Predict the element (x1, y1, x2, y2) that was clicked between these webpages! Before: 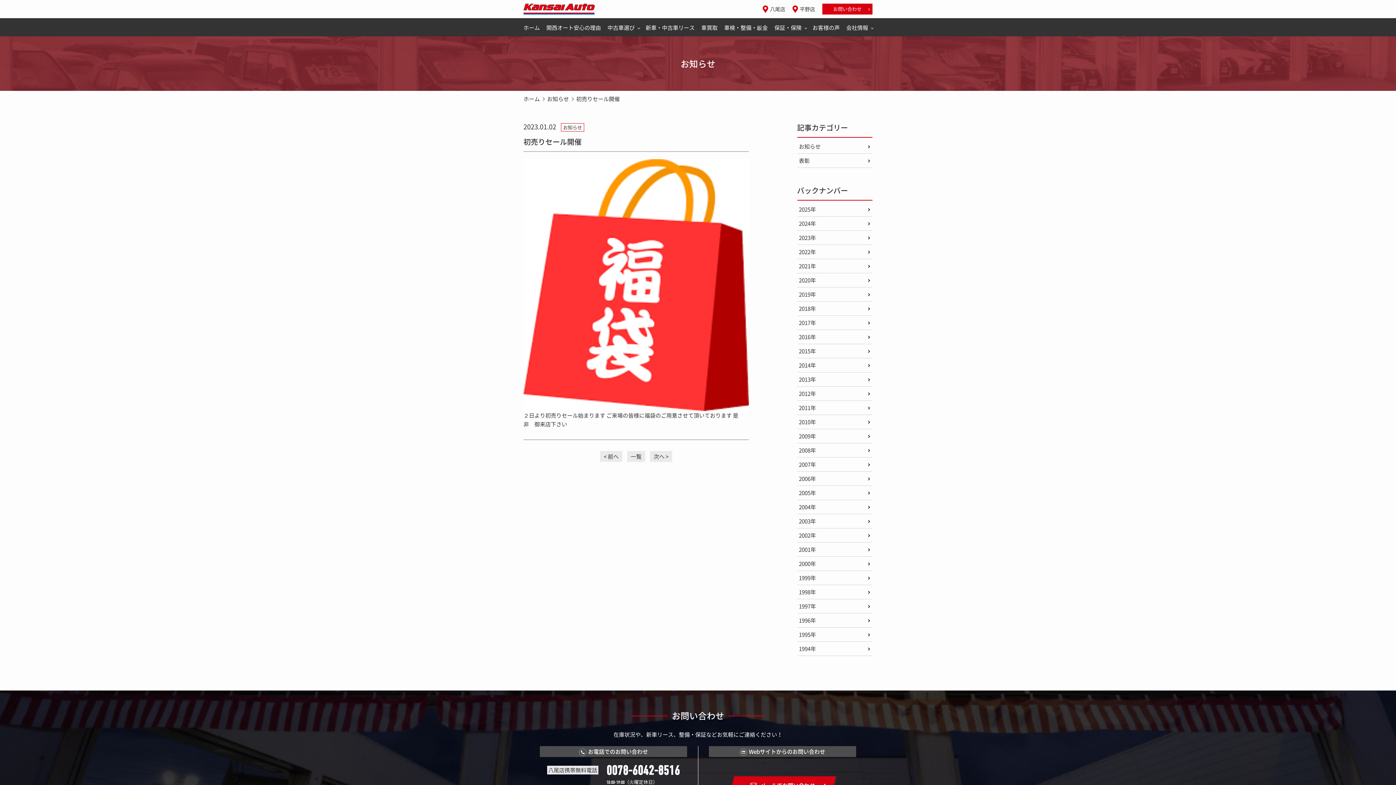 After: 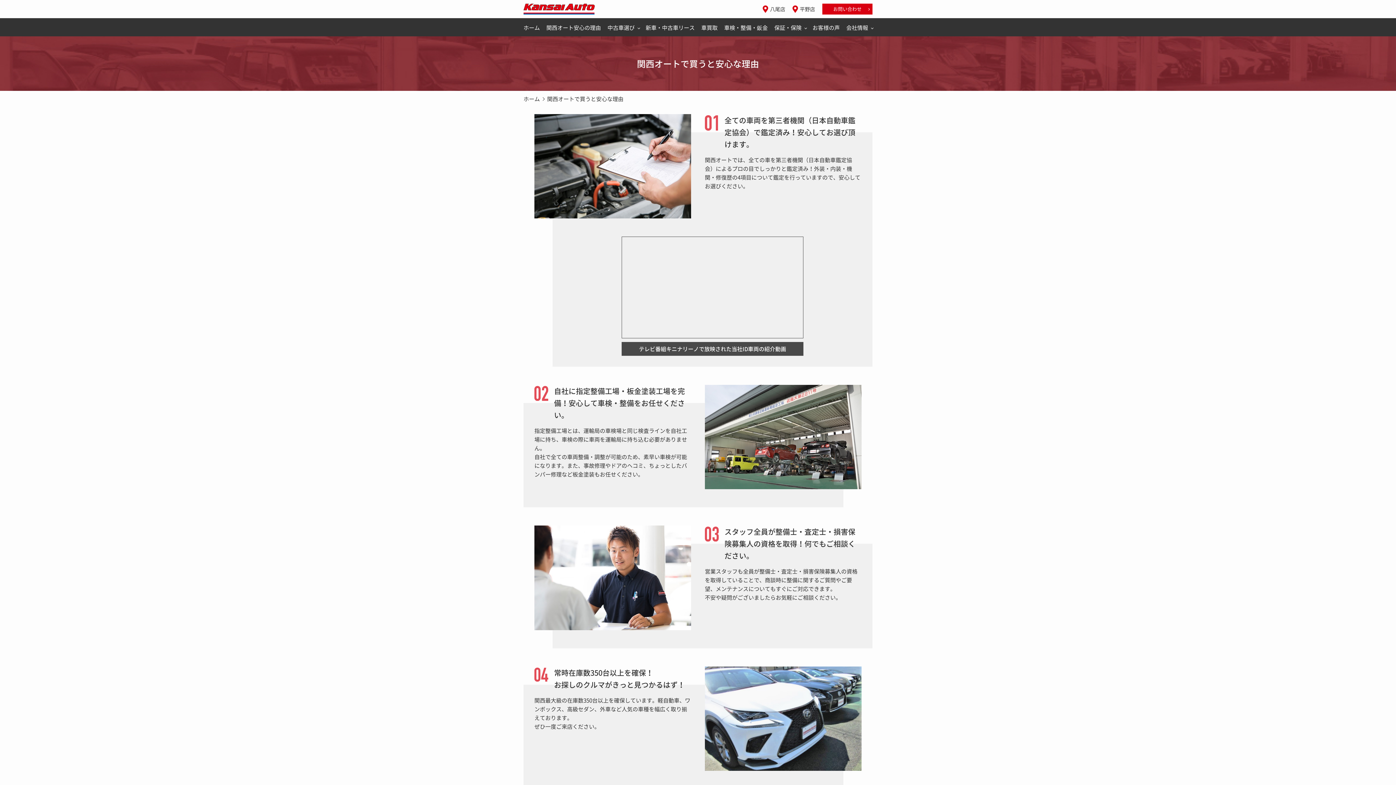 Action: bbox: (546, 18, 601, 37) label: 関西オート安心の理由